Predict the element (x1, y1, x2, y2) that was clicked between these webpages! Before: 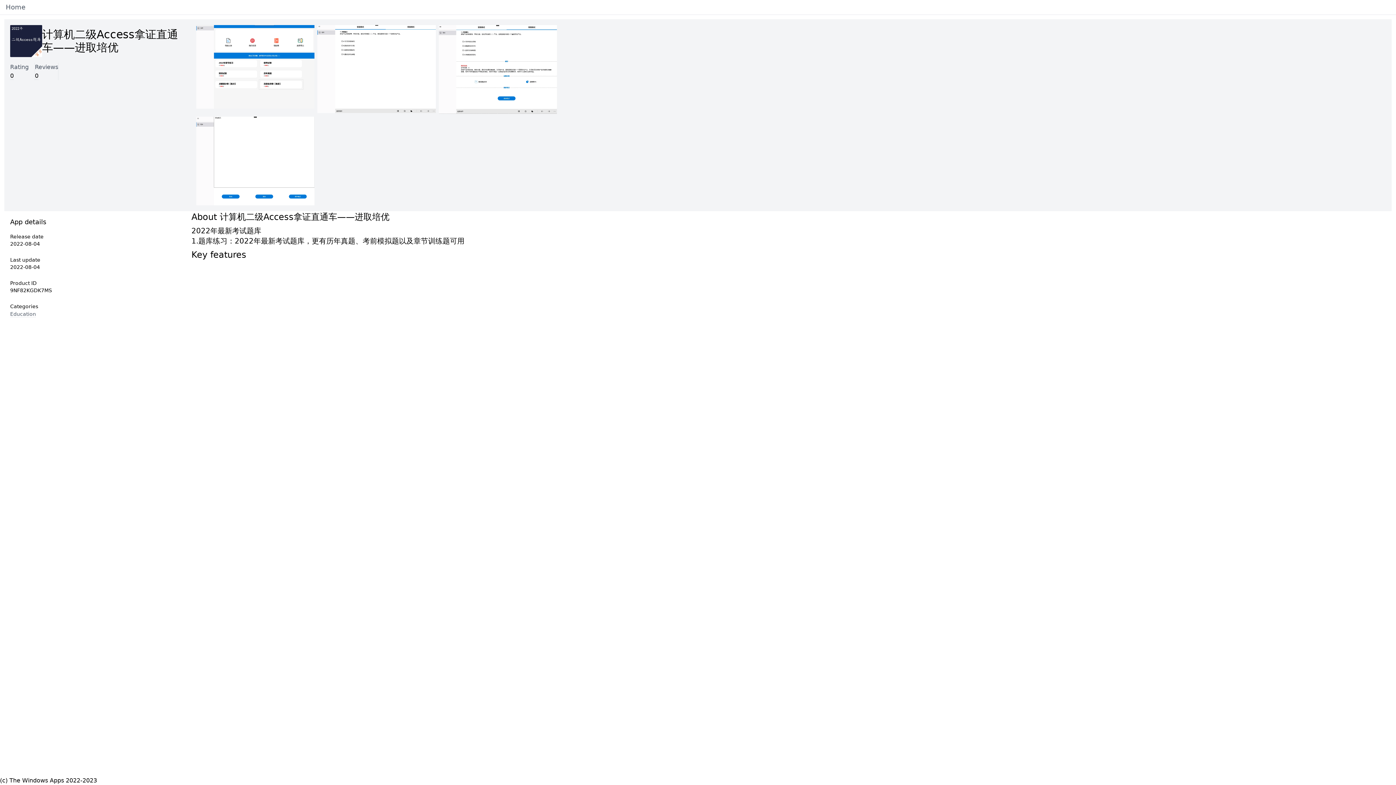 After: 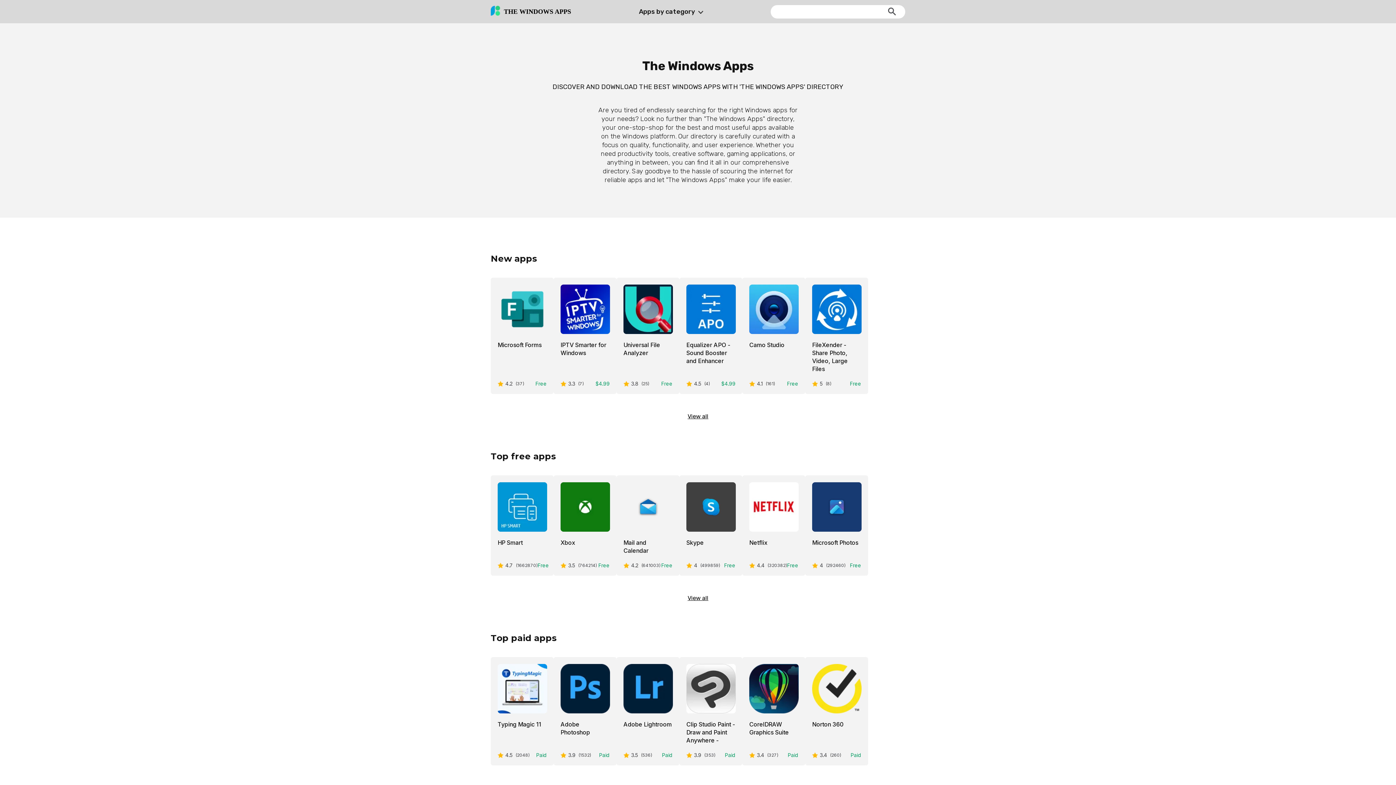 Action: label: Home bbox: (5, 2, 25, 12)